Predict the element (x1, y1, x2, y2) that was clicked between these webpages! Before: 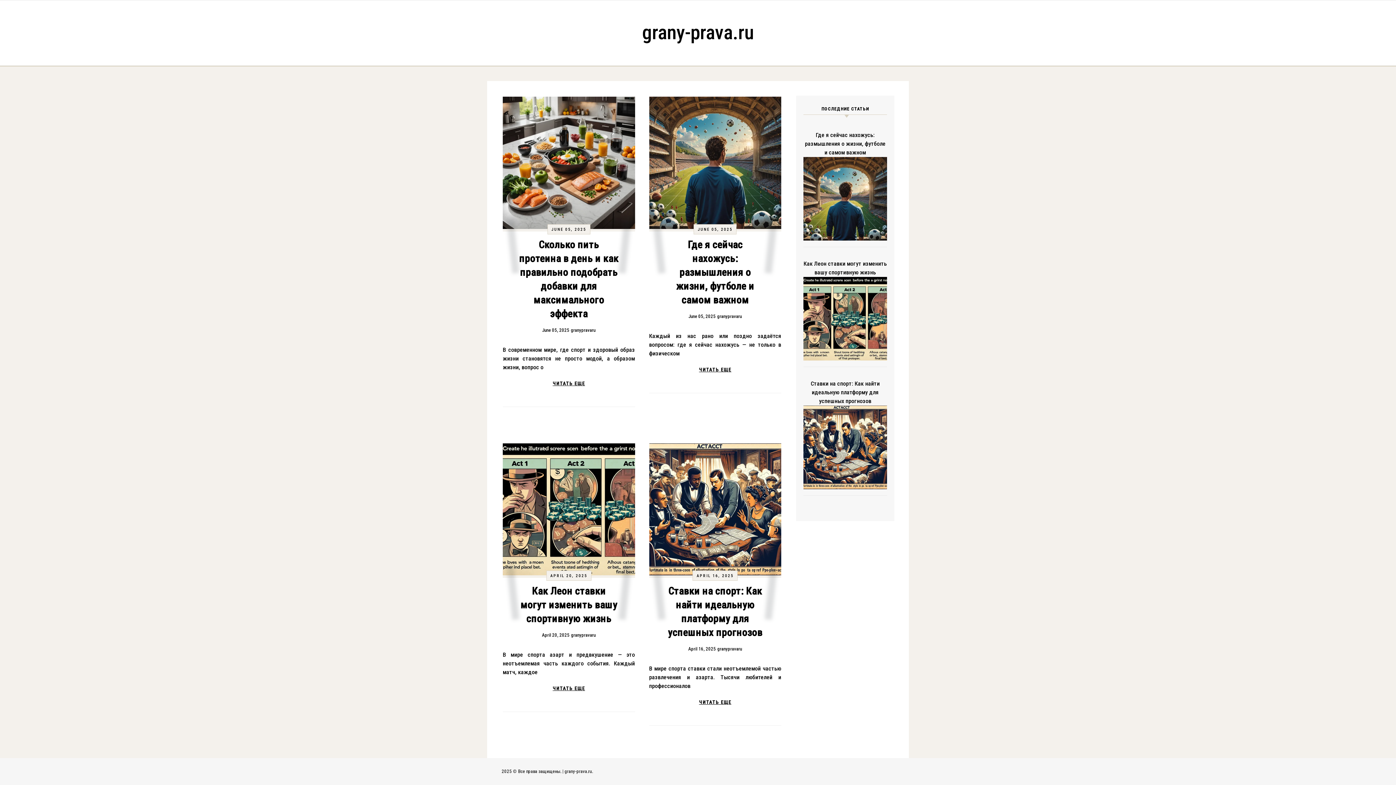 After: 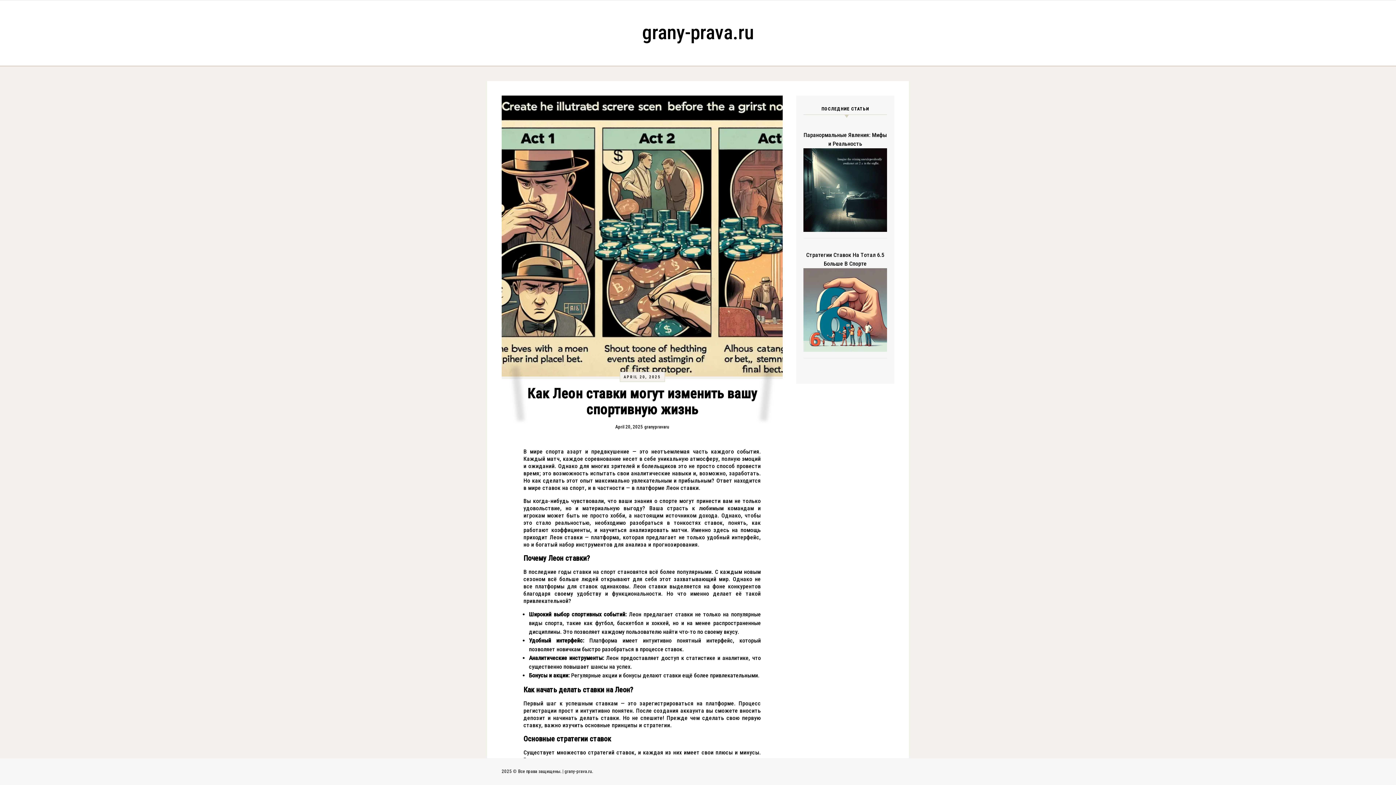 Action: label: Как Леон ставки могут изменить вашу спортивную жизнь bbox: (520, 585, 617, 625)